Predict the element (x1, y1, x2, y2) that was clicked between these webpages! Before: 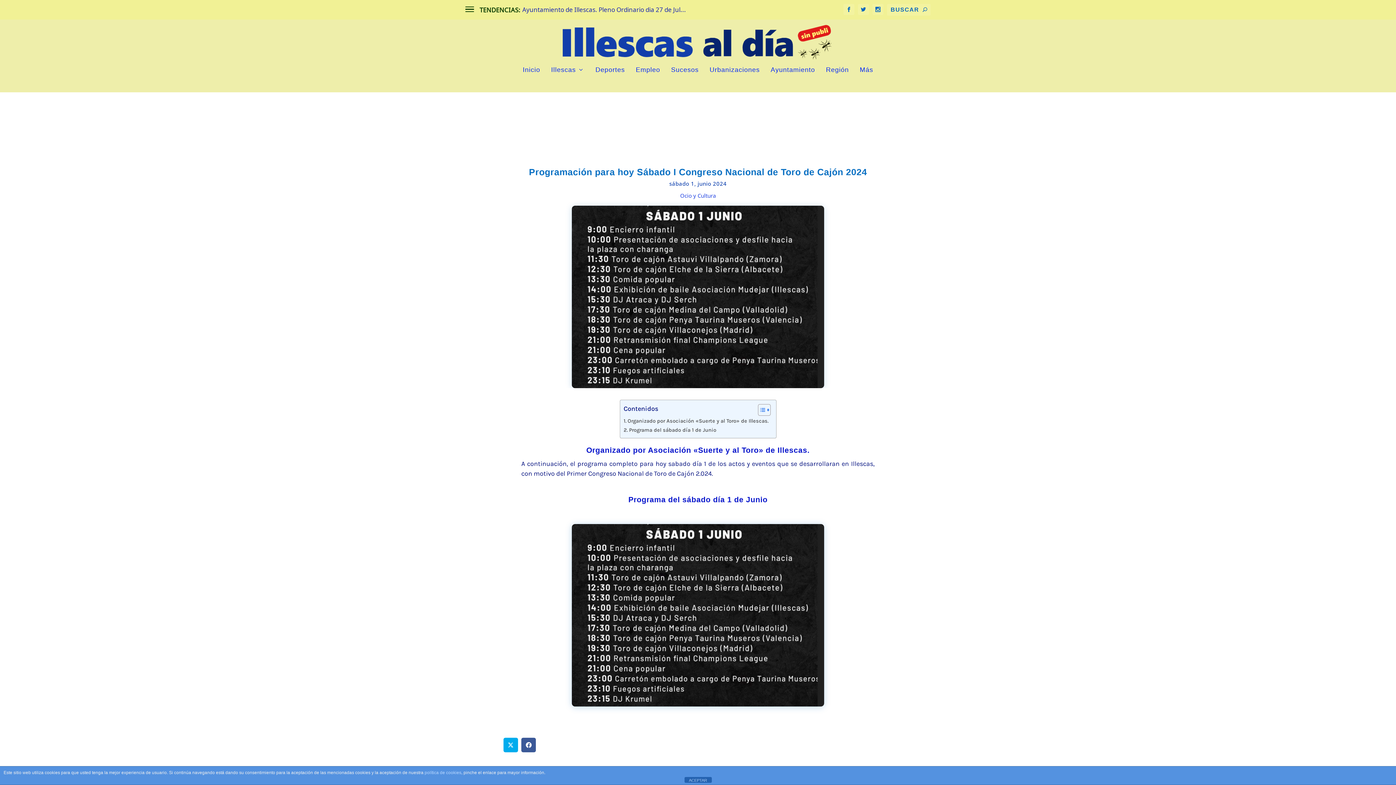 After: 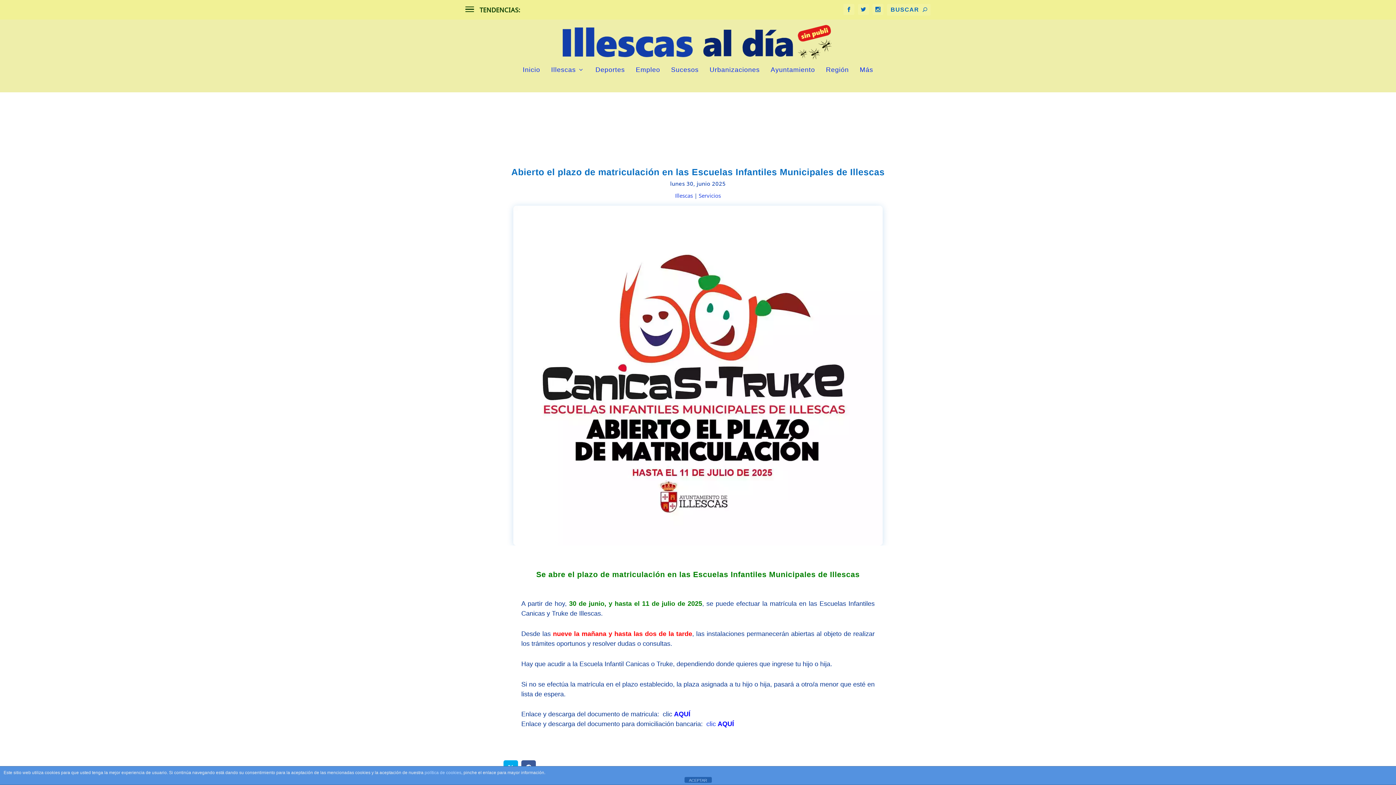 Action: bbox: (522, 1, 684, 17) label: Abierto el plazo de matriculación en las Escuelas Infan...